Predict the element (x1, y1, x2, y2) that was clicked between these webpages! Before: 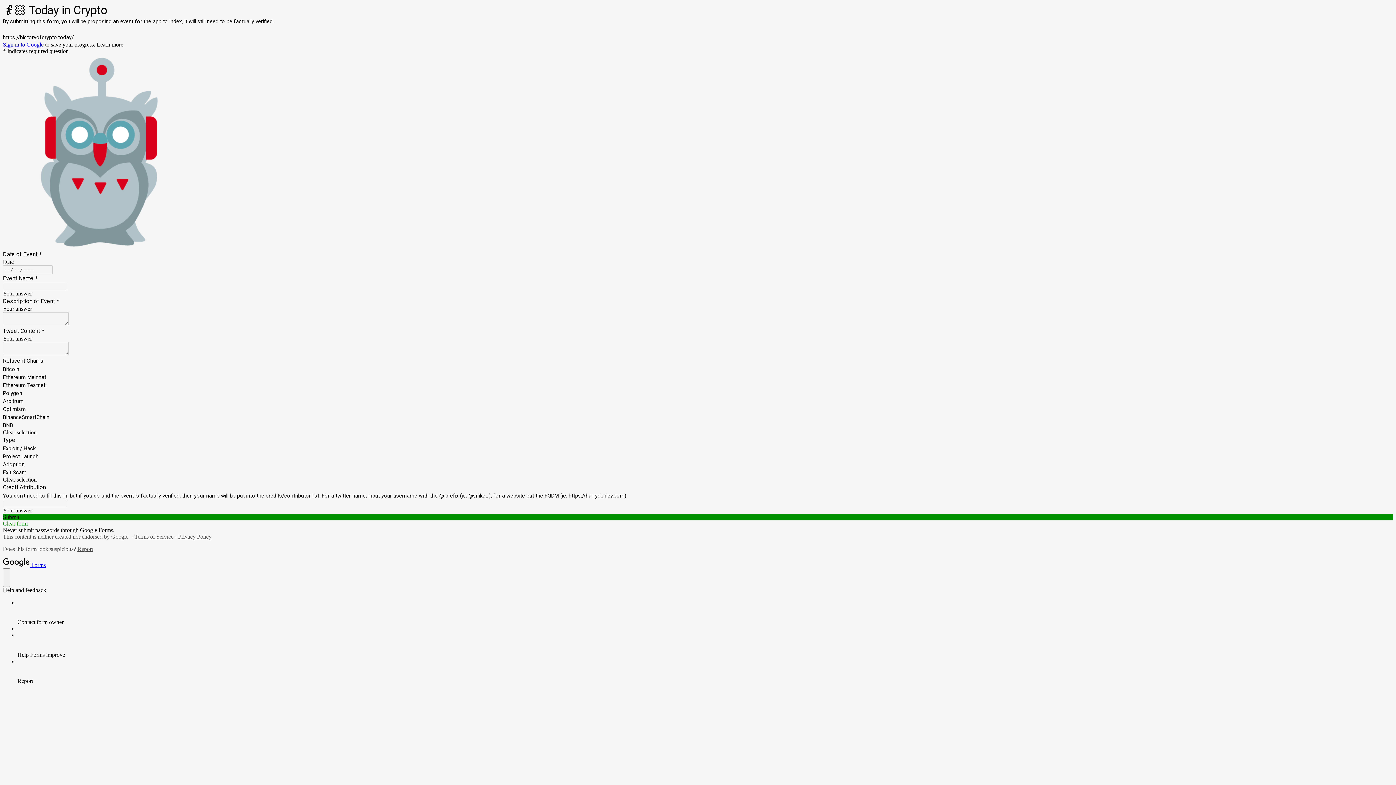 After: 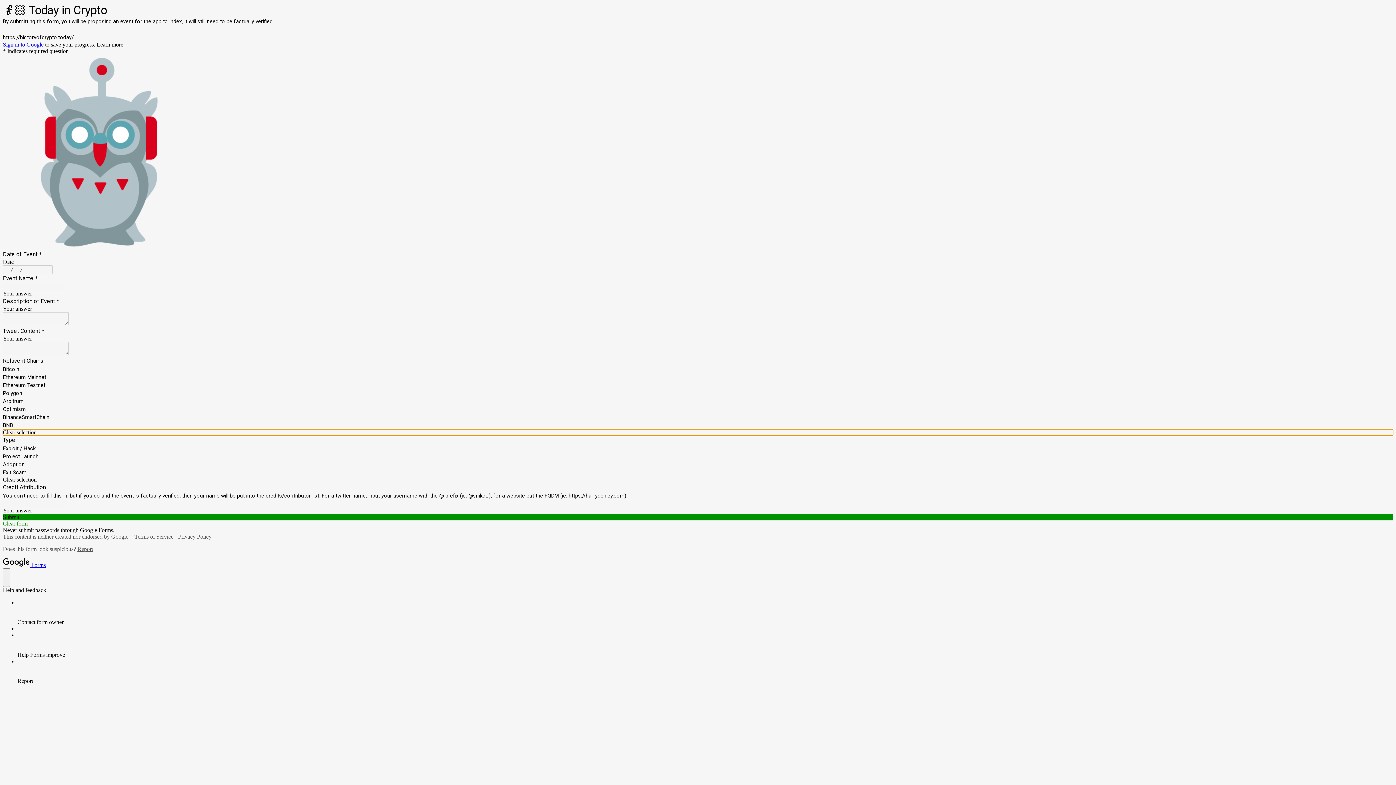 Action: label: Clear selection bbox: (2, 429, 1393, 436)